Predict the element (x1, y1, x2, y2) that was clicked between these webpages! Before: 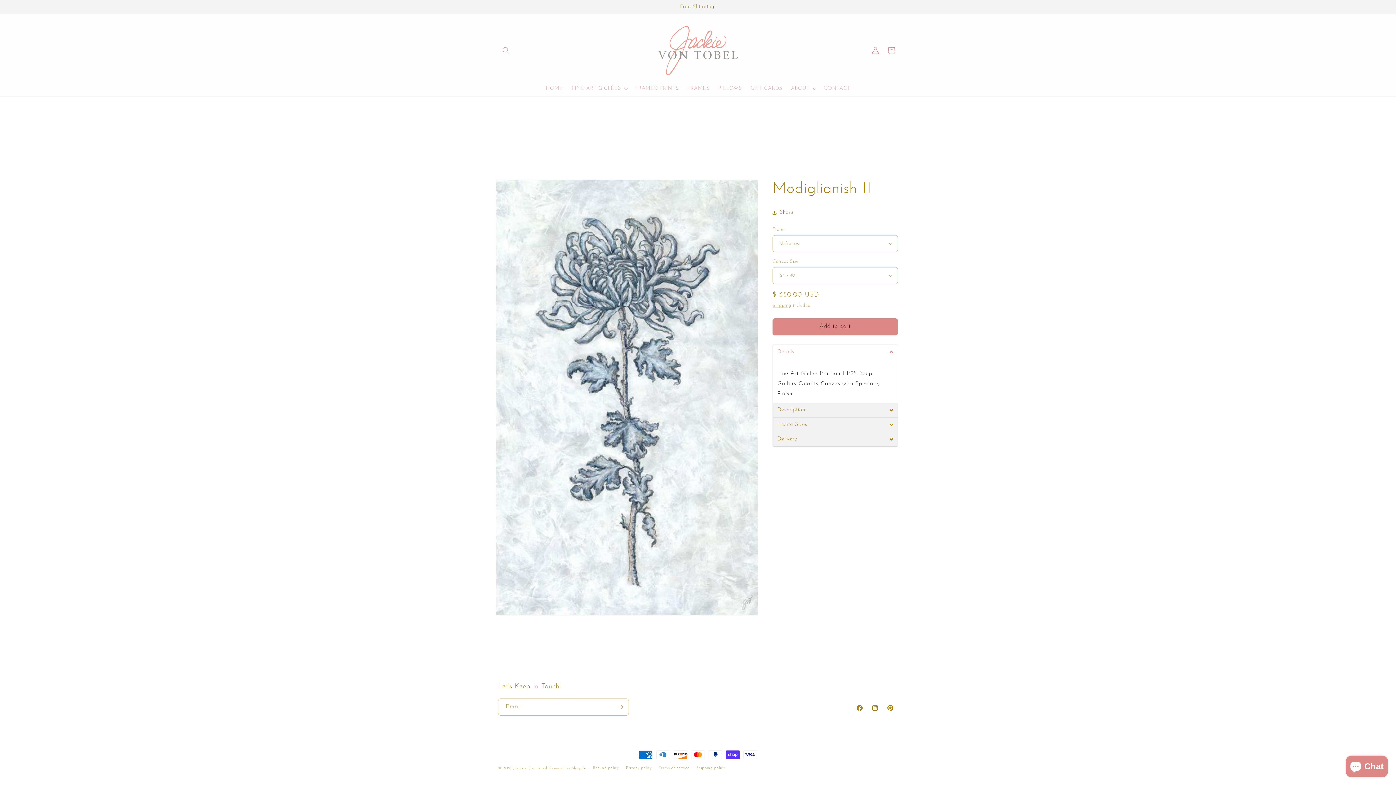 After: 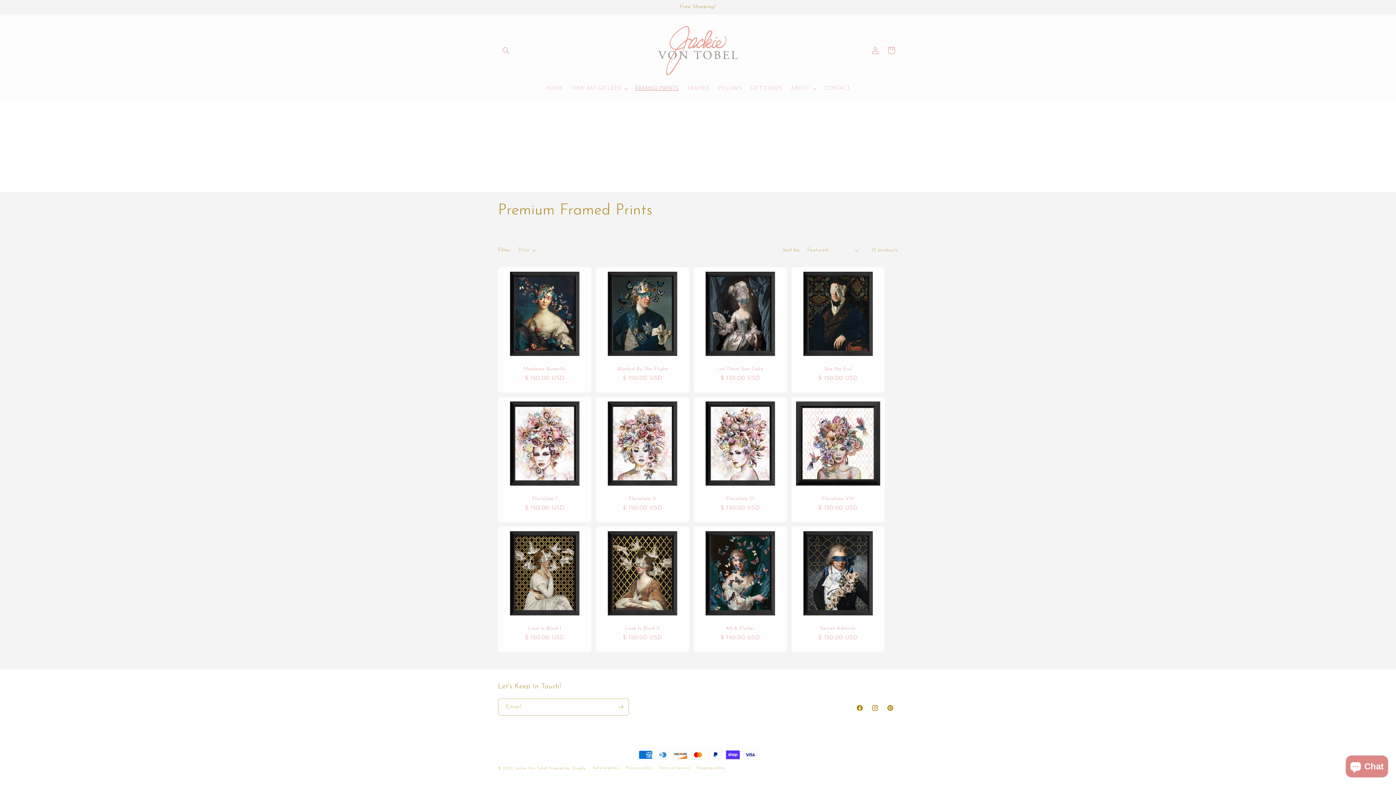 Action: bbox: (630, 81, 683, 96) label: FRAMED PRINTS